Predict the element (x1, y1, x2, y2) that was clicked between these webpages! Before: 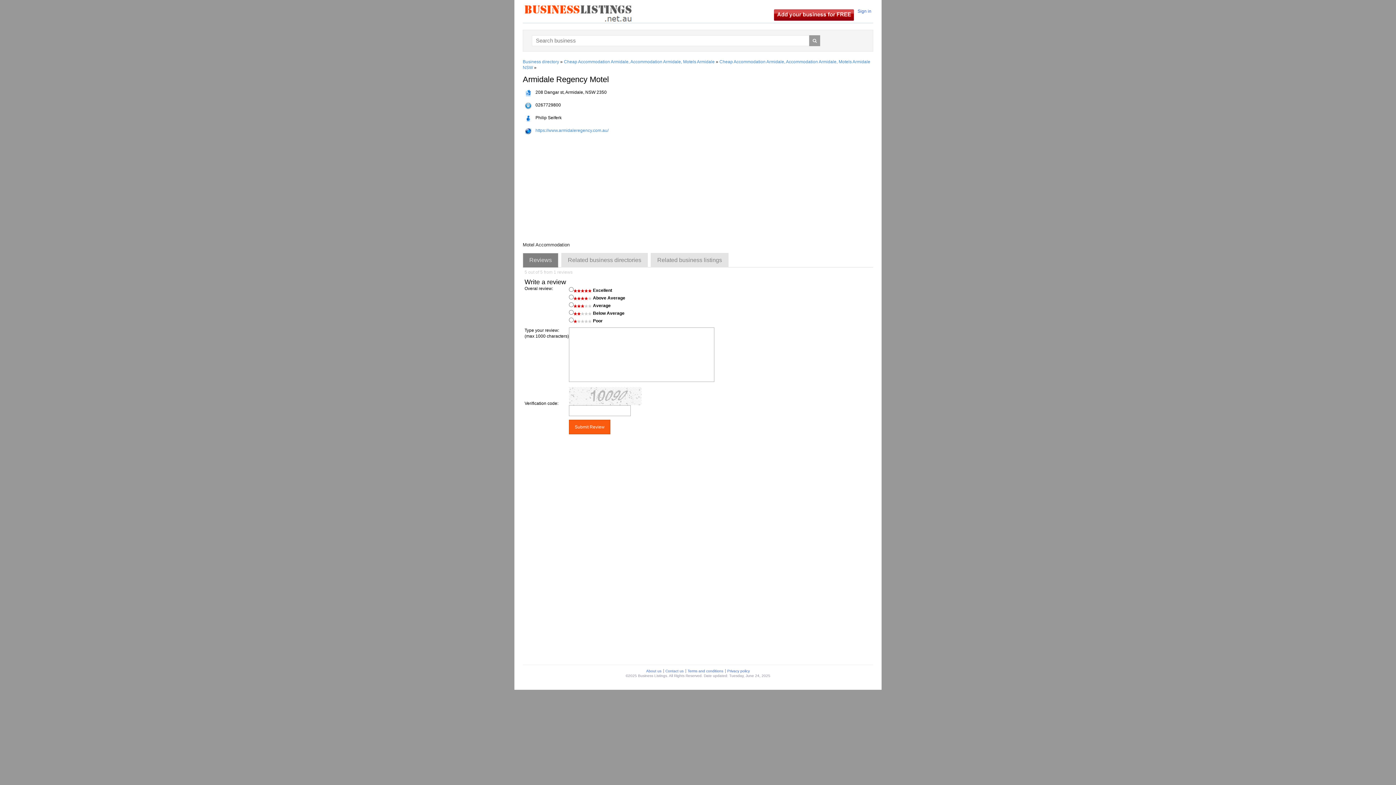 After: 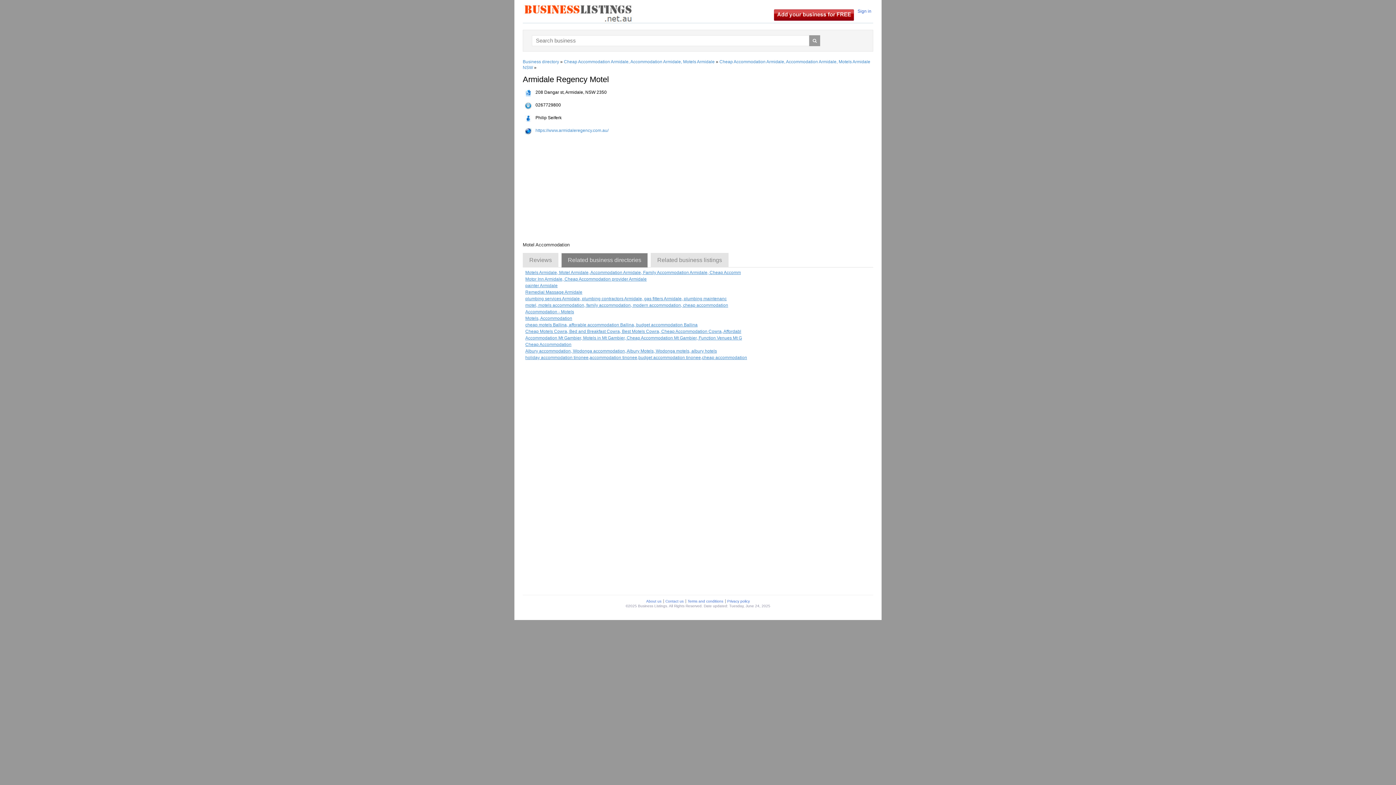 Action: label: Related business directories bbox: (561, 253, 648, 267)